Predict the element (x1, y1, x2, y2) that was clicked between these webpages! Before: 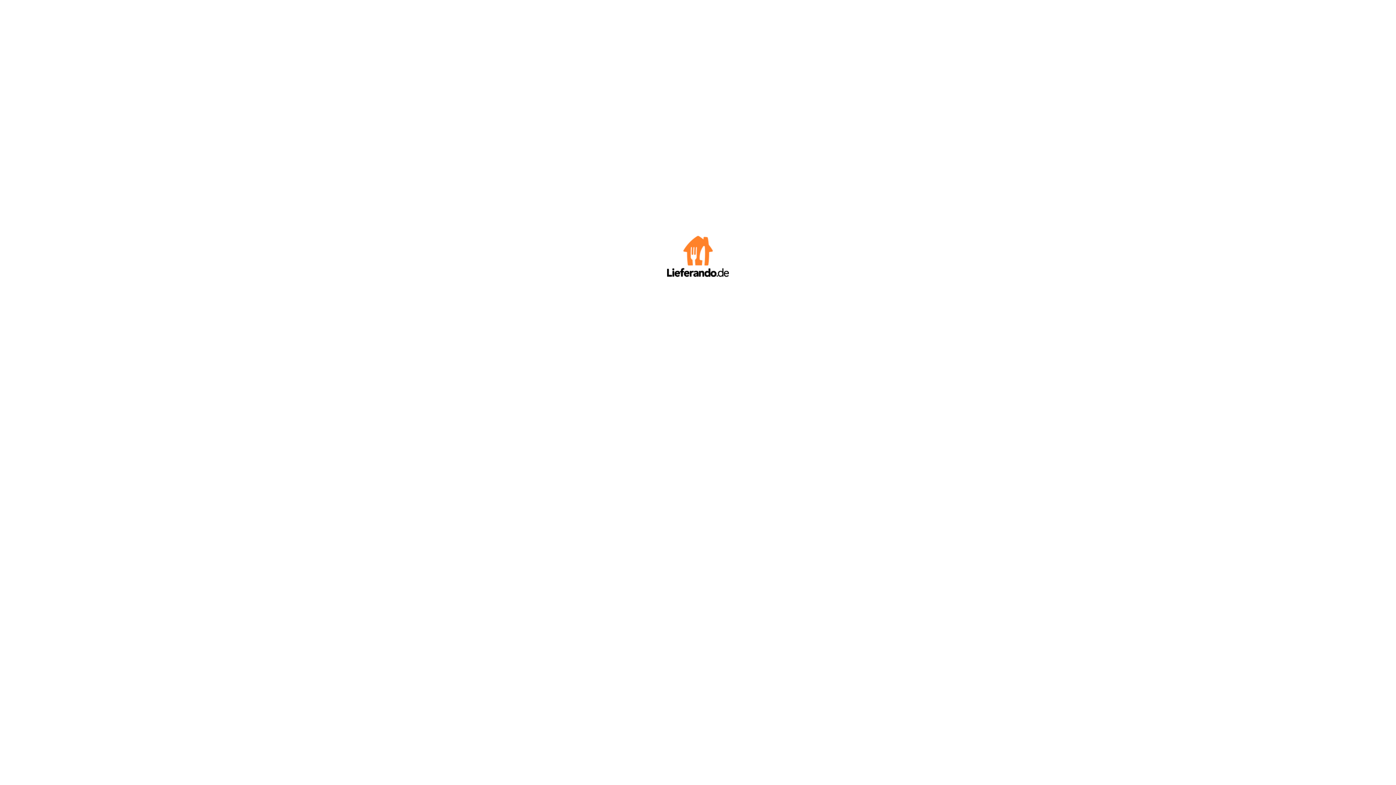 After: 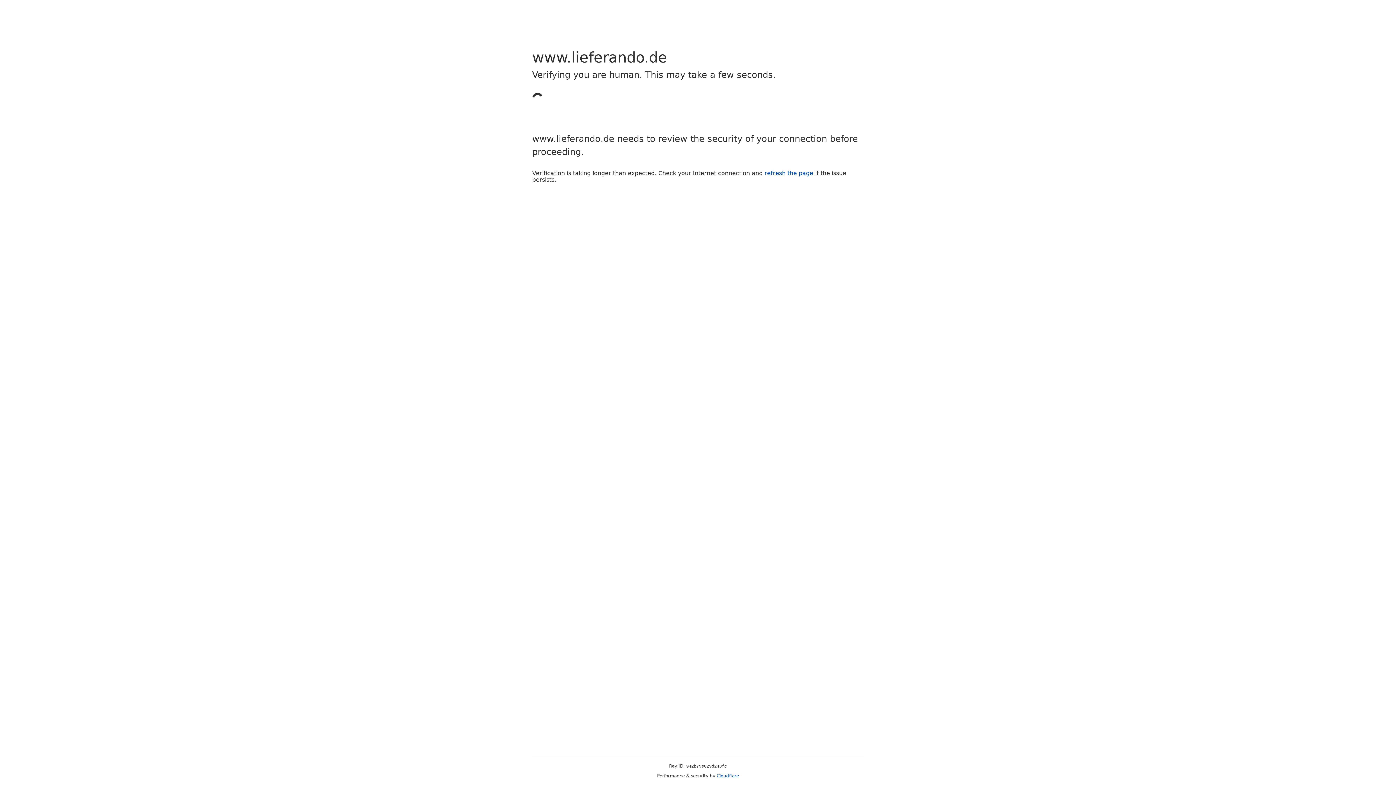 Action: bbox: (667, 272, 729, 278)